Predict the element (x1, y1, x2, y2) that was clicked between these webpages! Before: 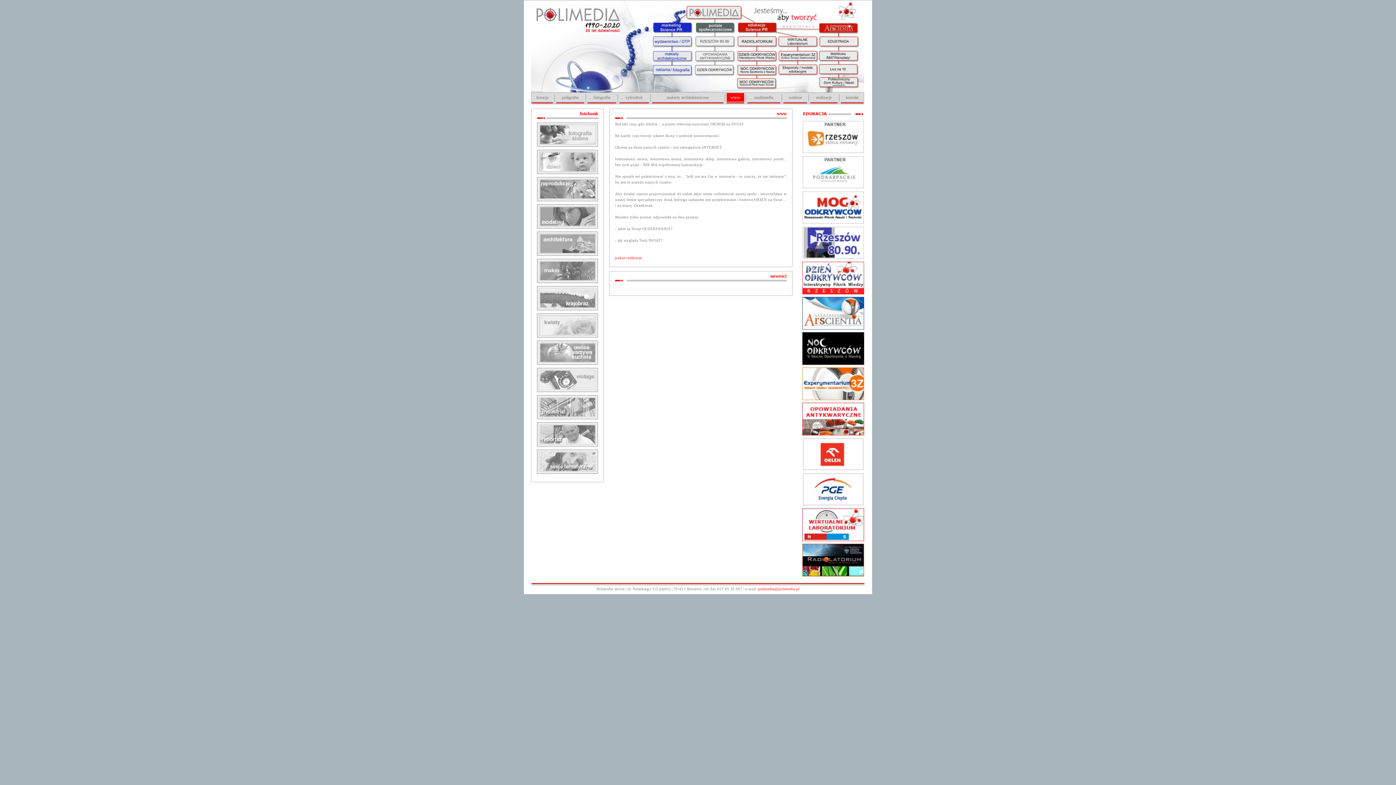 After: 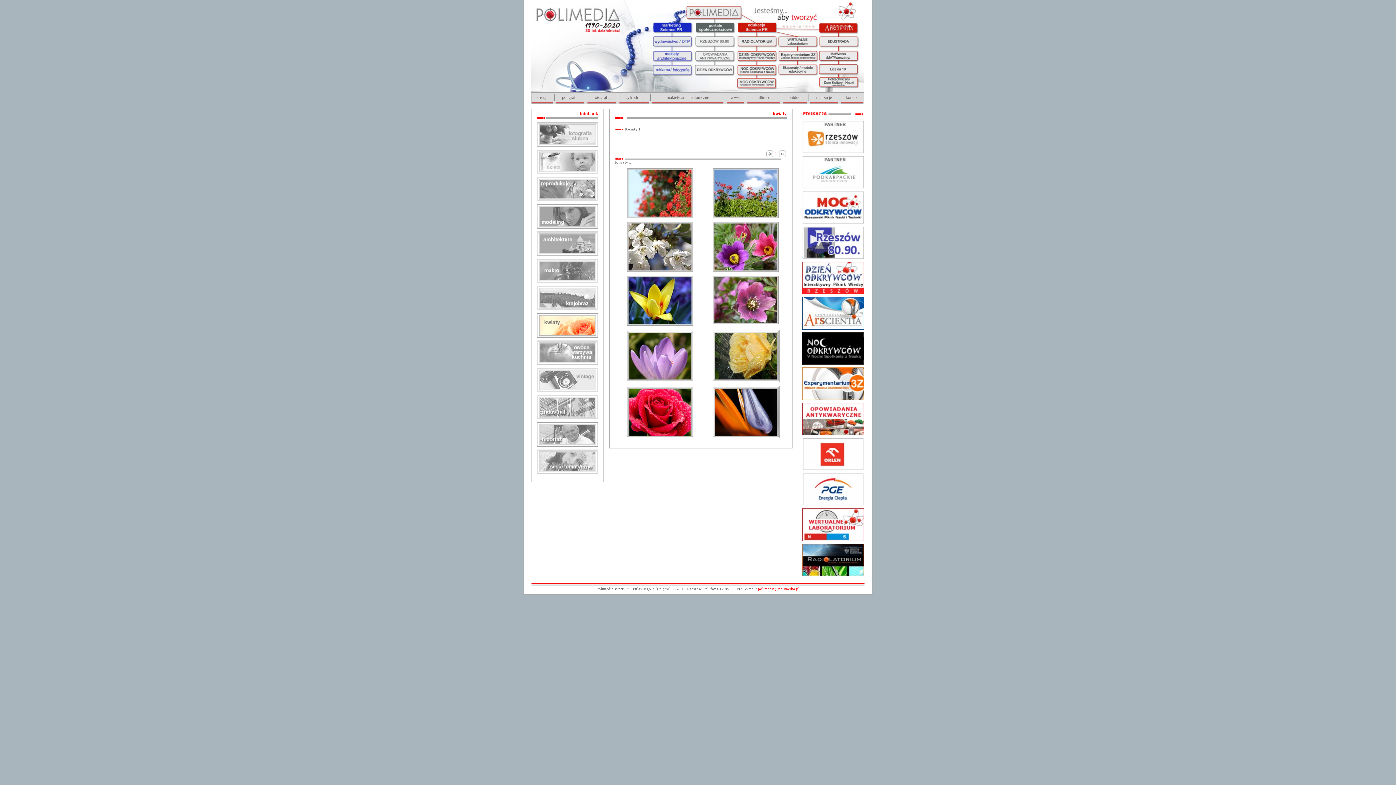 Action: bbox: (538, 333, 596, 337)